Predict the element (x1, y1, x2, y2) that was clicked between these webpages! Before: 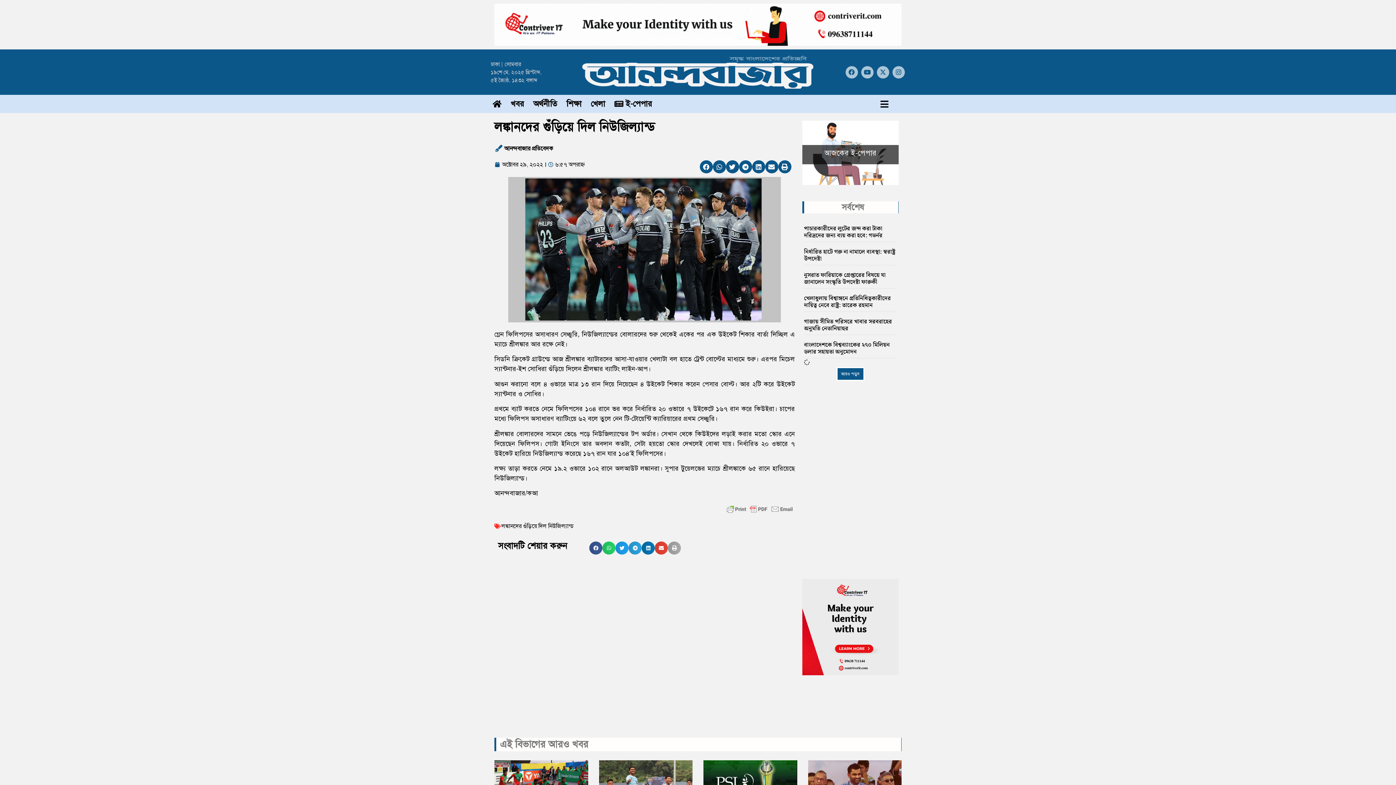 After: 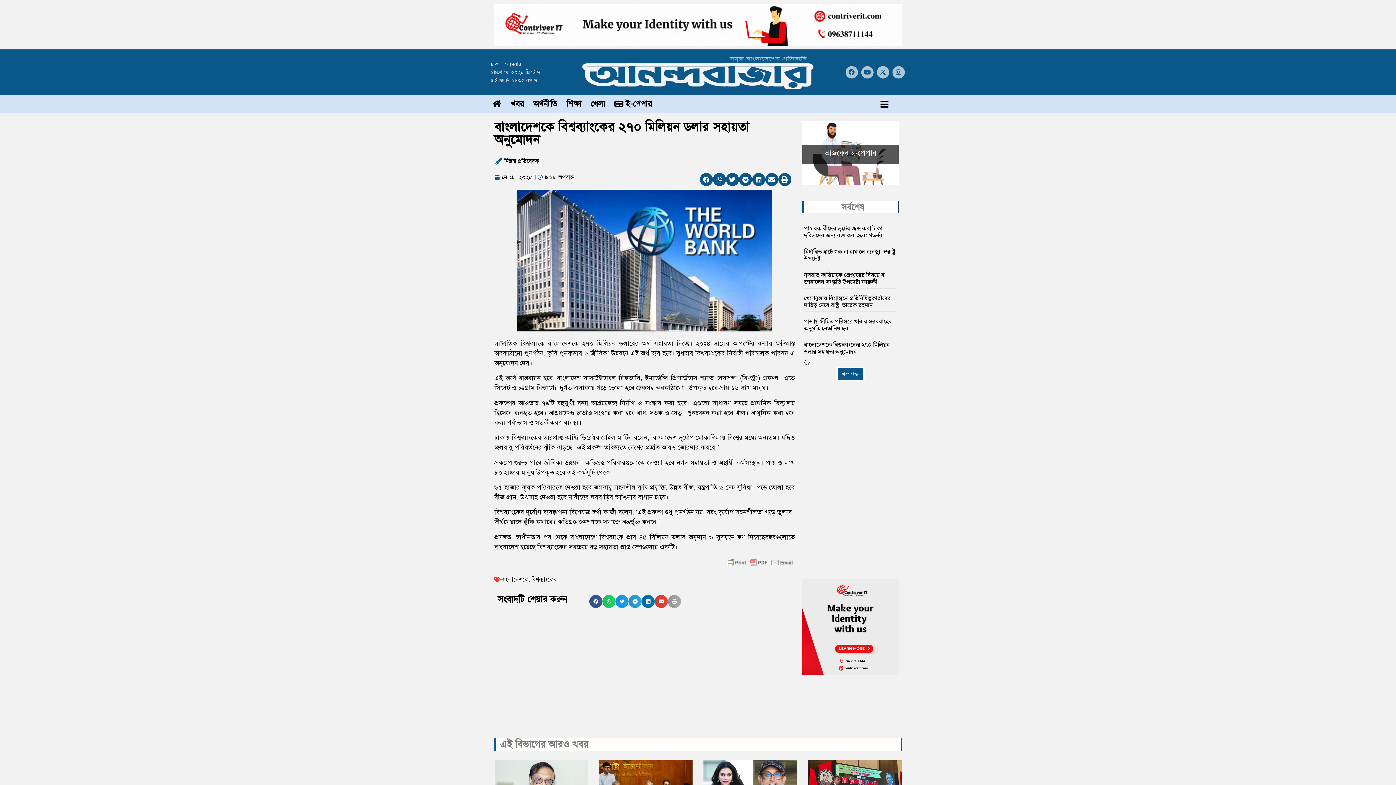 Action: label: বাংলাদেশকে বিশ্বব্যাংকের ২৭০ মিলিয়ন ডলার সহায়তা অনুমোদন bbox: (804, 340, 890, 356)